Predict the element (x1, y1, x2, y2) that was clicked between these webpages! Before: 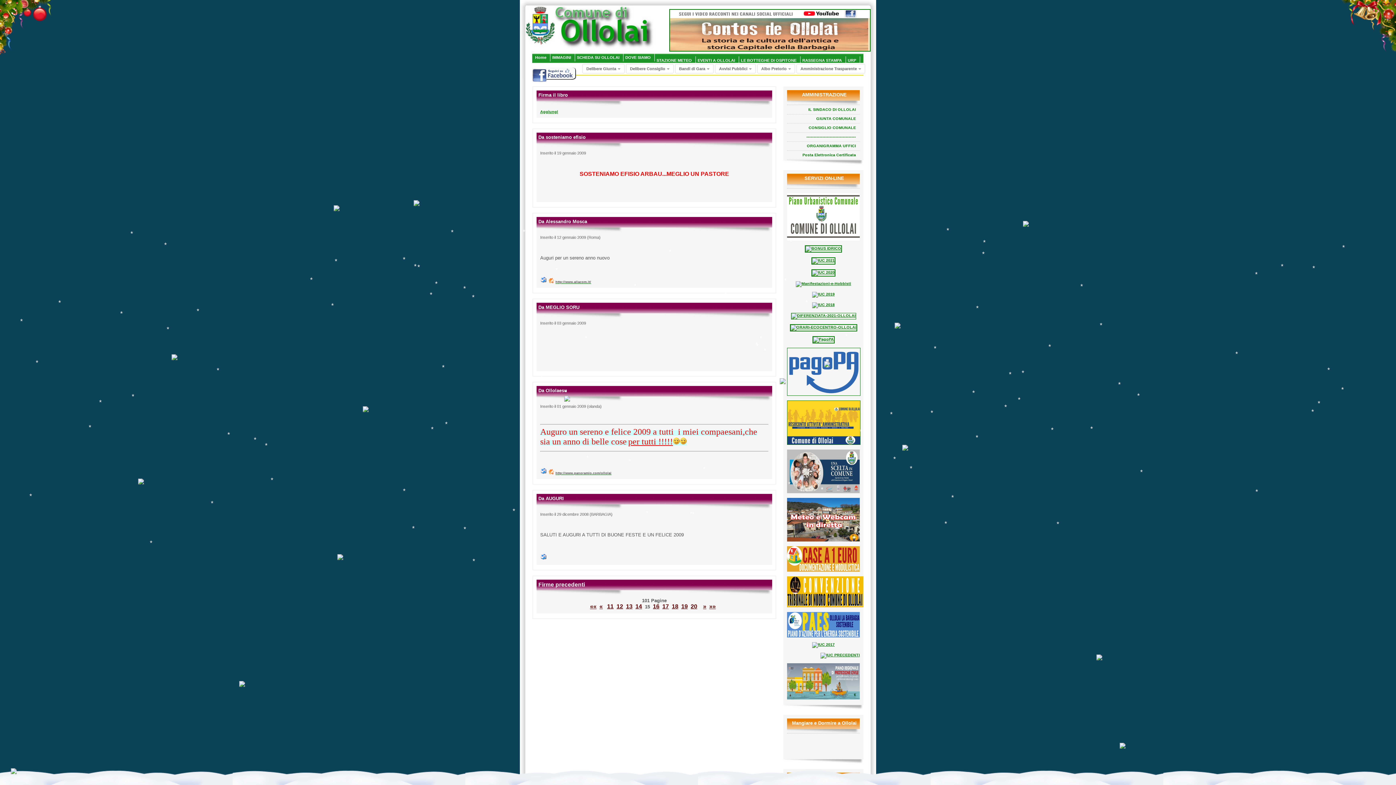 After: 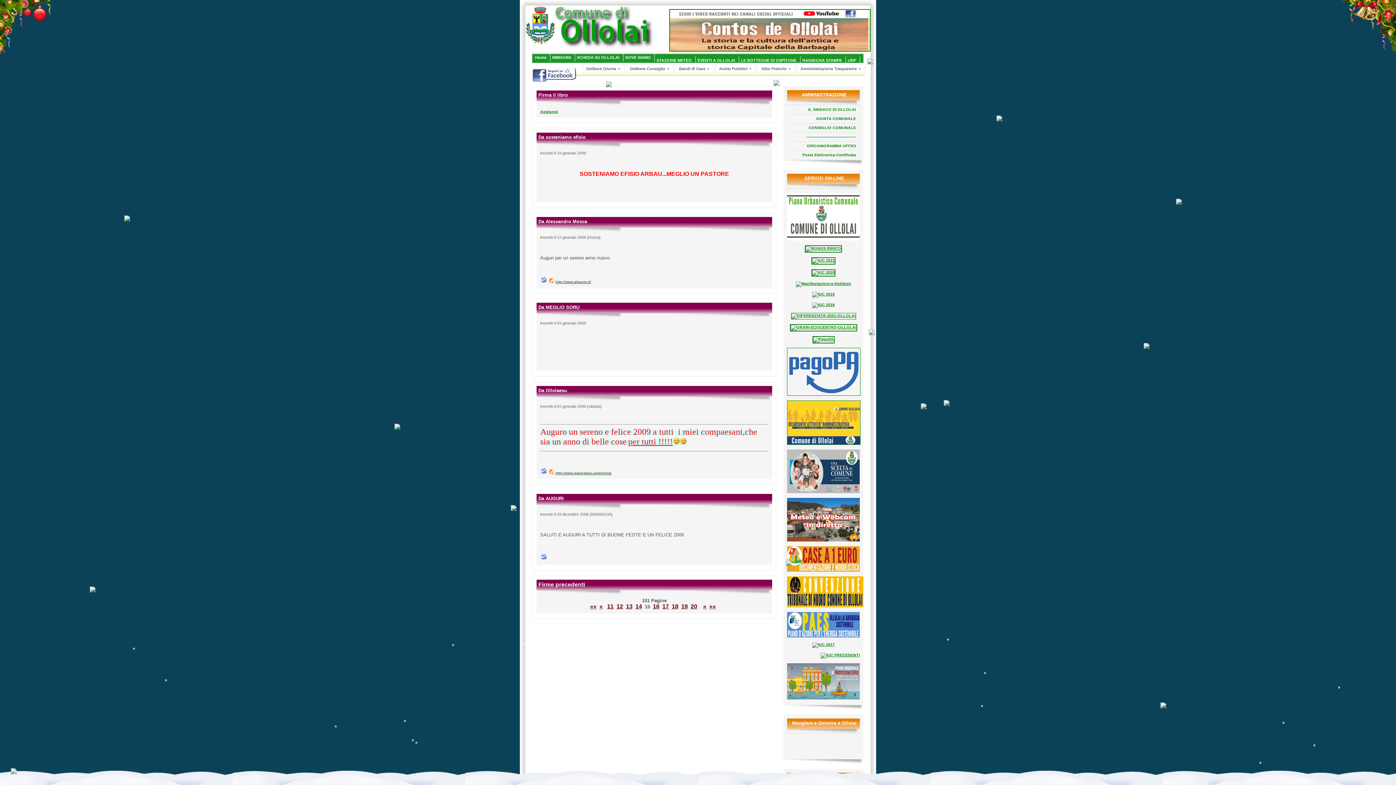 Action: bbox: (787, 450, 860, 455)